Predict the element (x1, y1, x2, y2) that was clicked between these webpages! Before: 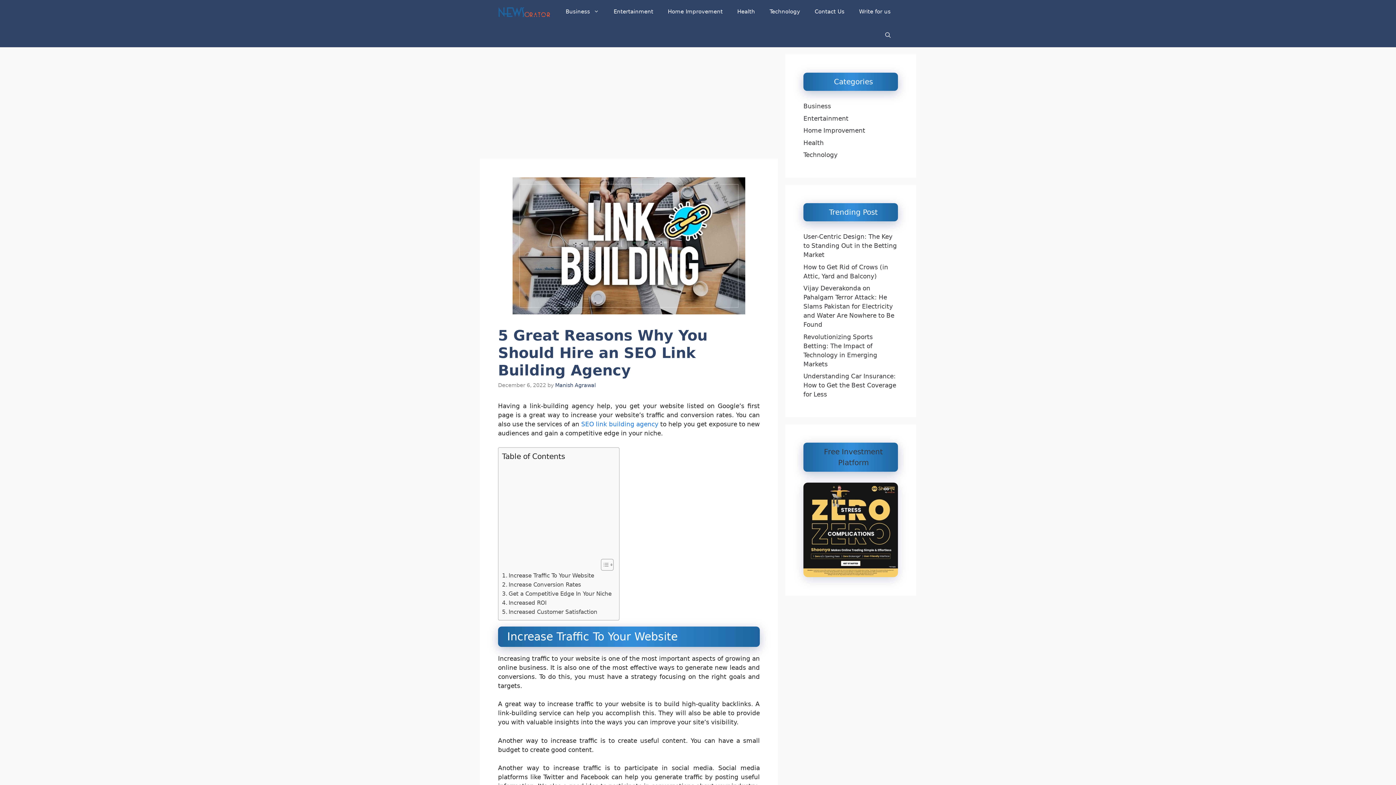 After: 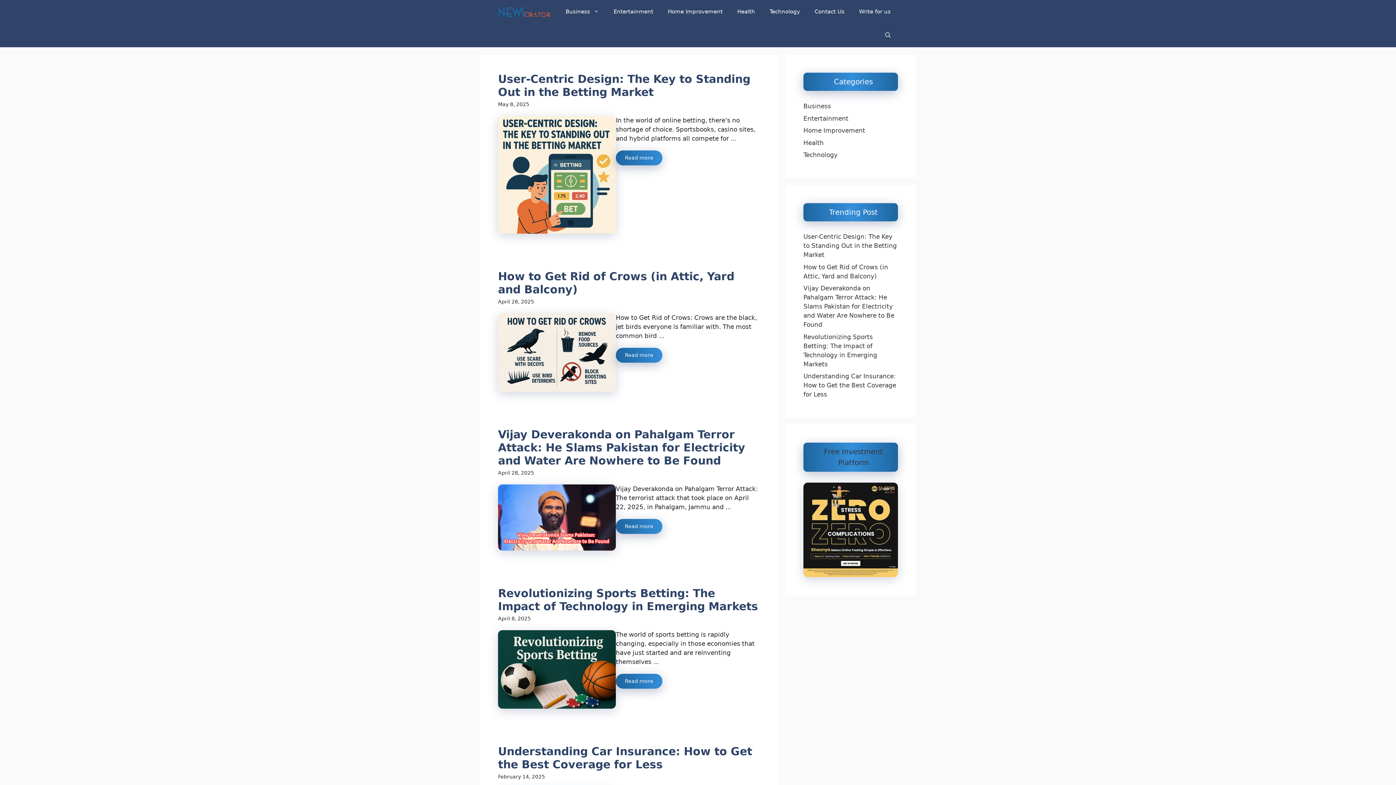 Action: bbox: (498, 0, 550, 23)